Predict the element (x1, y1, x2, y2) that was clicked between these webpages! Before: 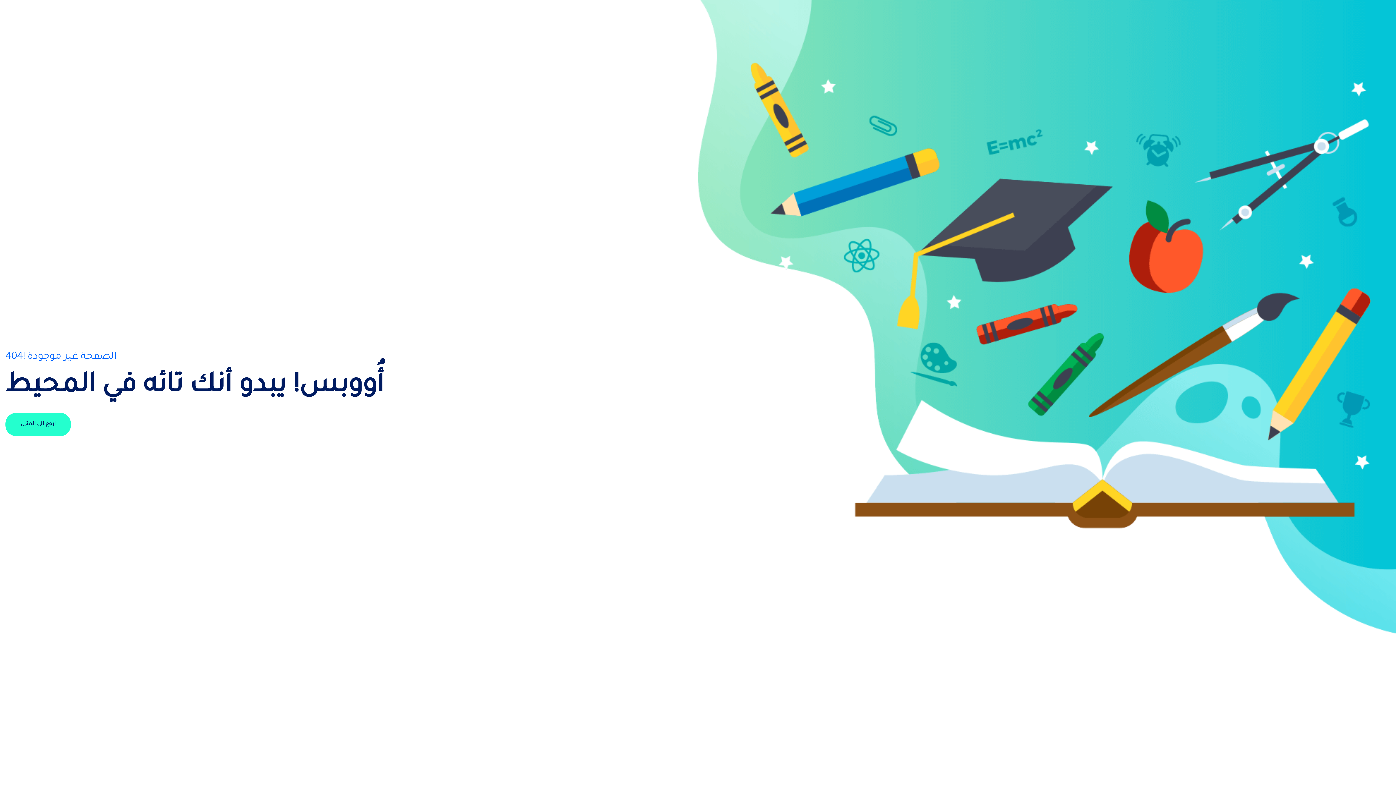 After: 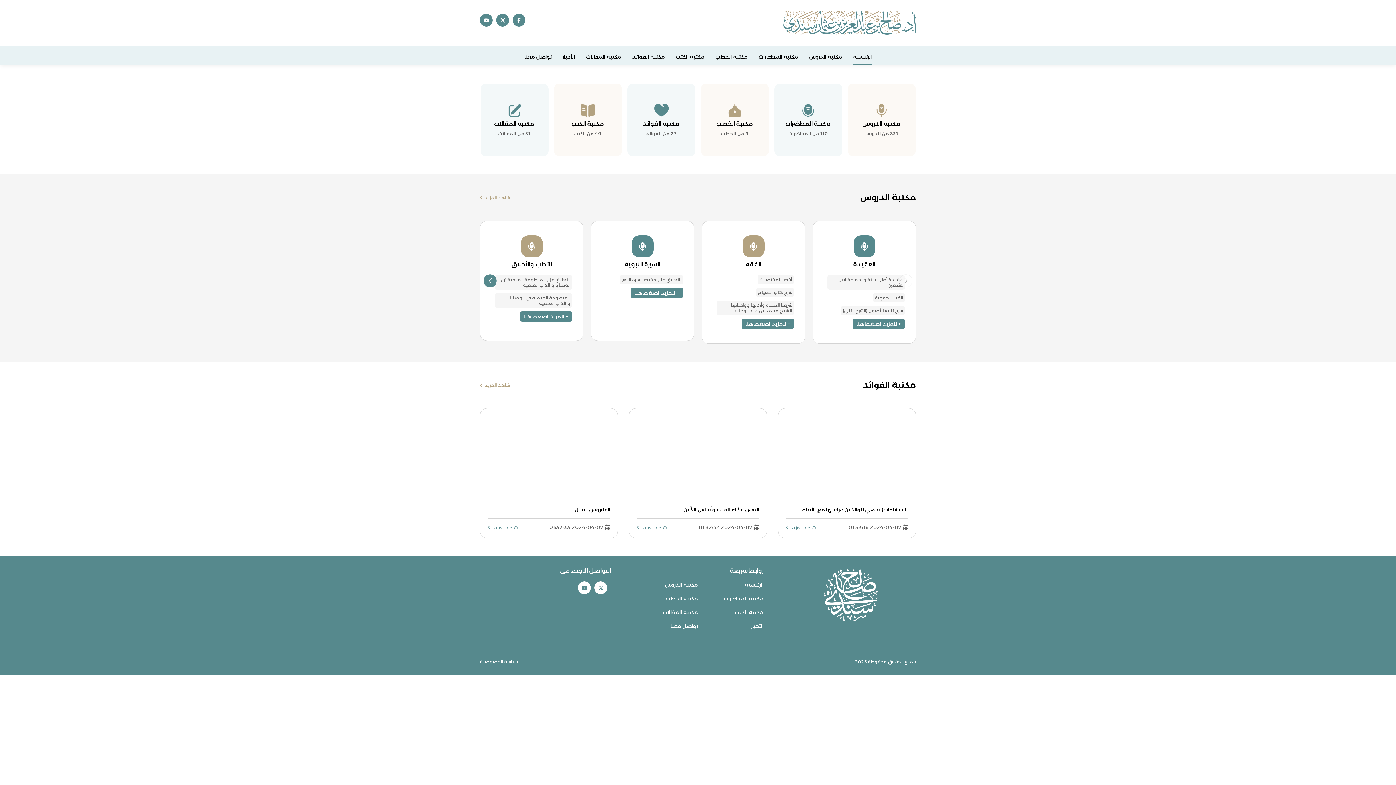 Action: bbox: (5, 412, 70, 436) label: ارجع الى المنزل